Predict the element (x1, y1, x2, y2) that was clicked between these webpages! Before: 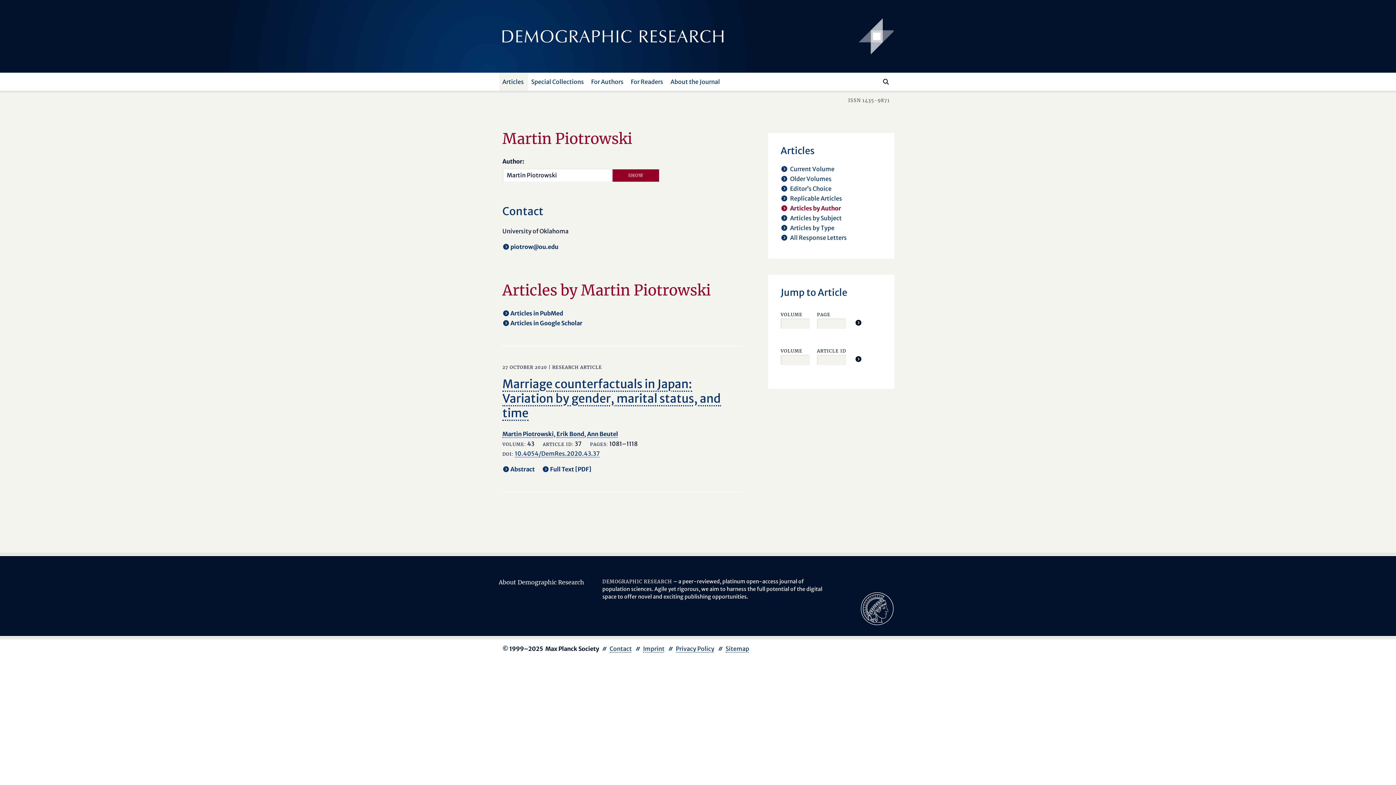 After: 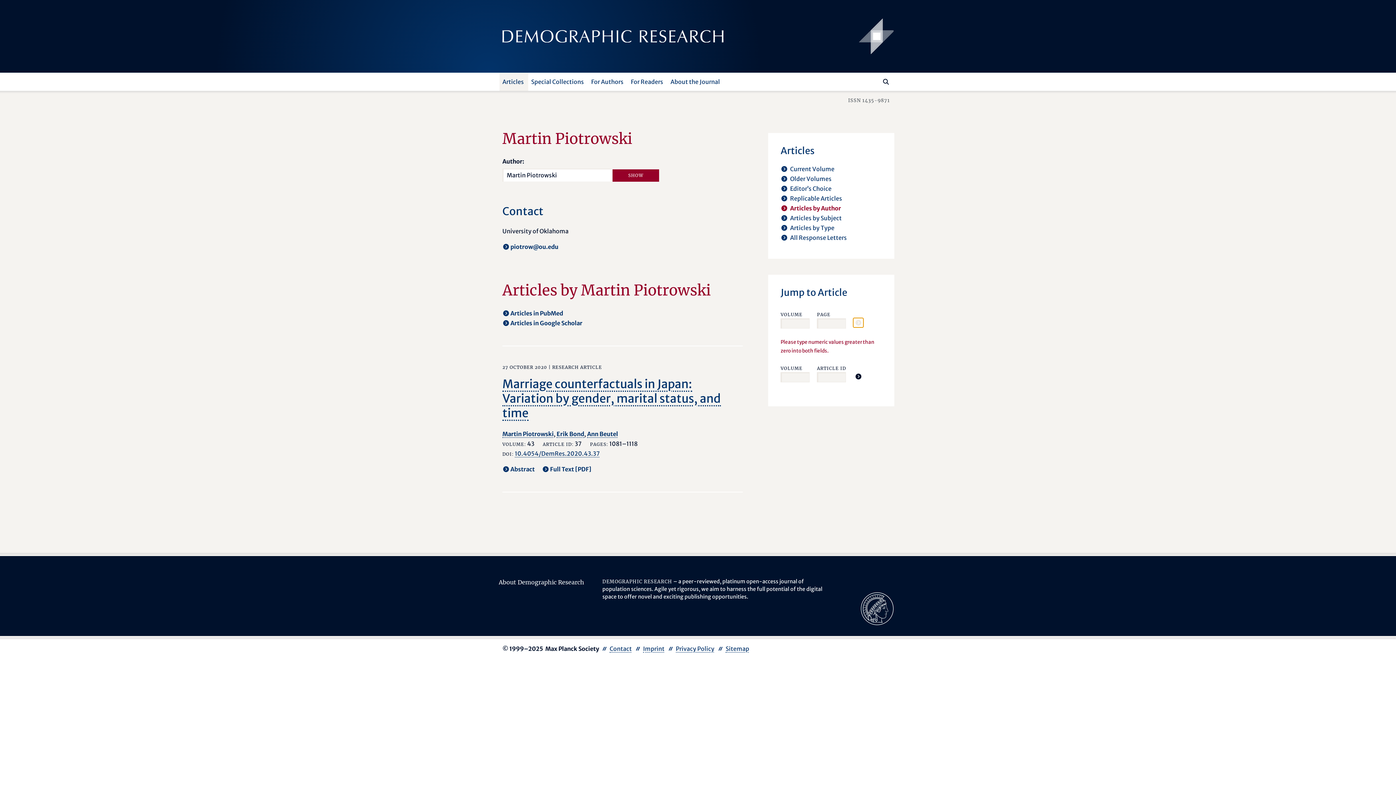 Action: bbox: (853, 318, 863, 327) label: Jump To Article